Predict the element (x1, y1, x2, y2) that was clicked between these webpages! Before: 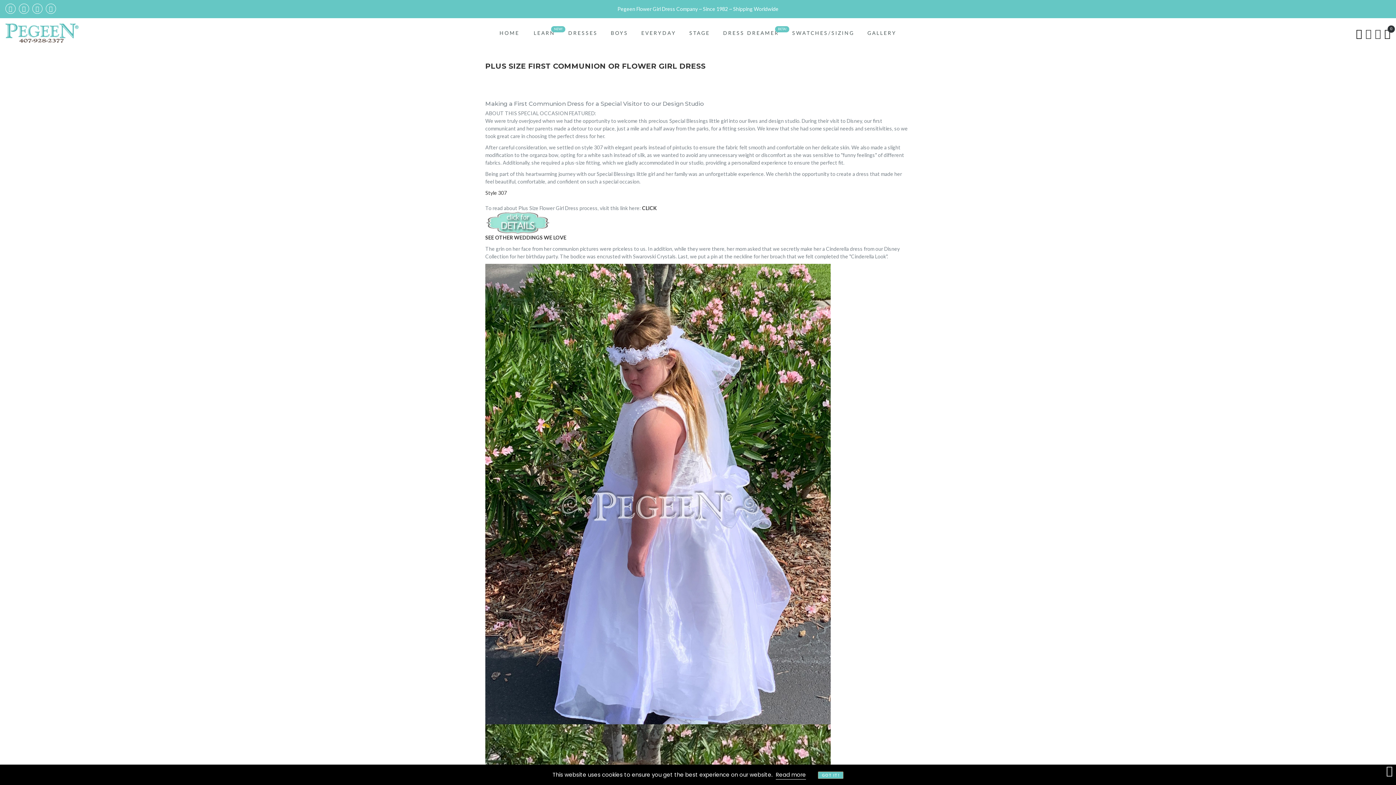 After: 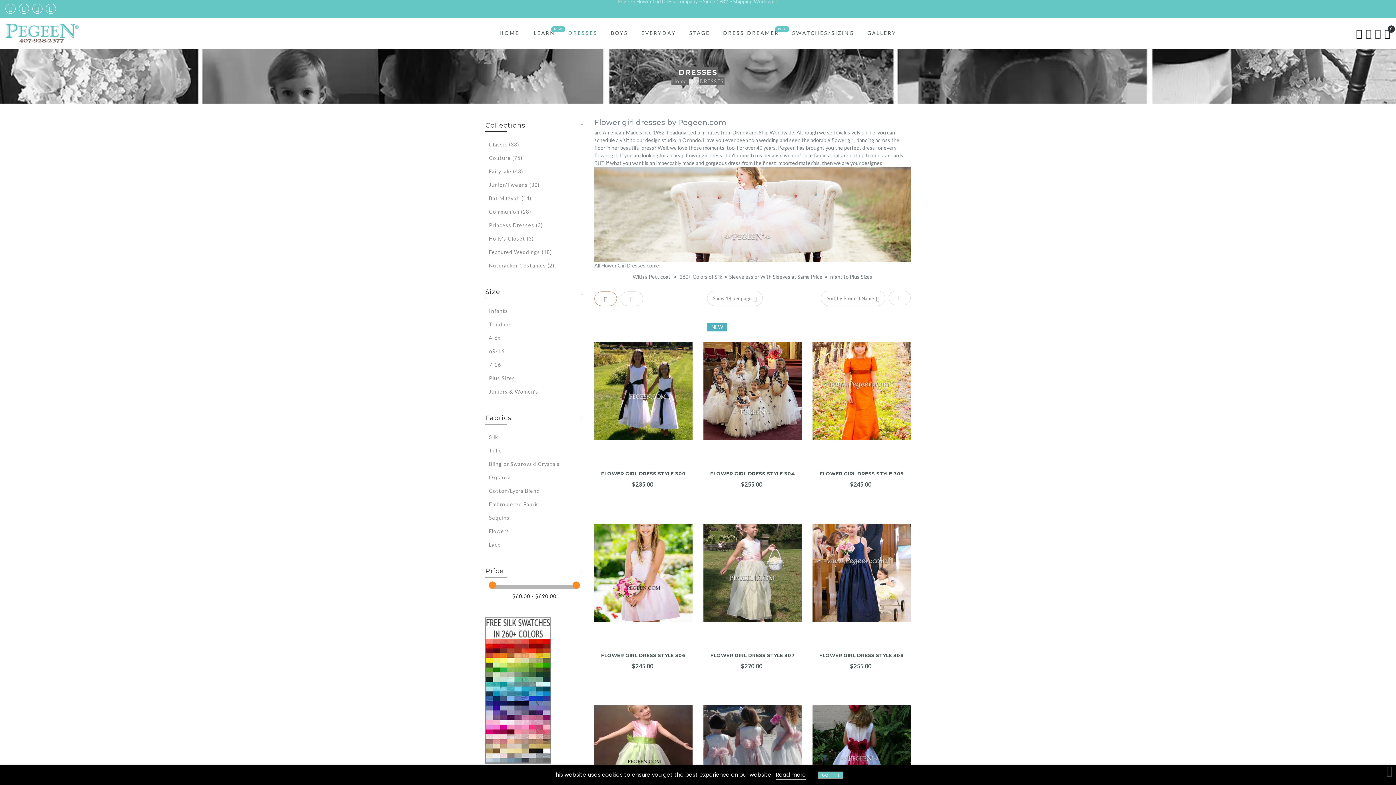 Action: bbox: (561, 24, 604, 42) label: DRESSES